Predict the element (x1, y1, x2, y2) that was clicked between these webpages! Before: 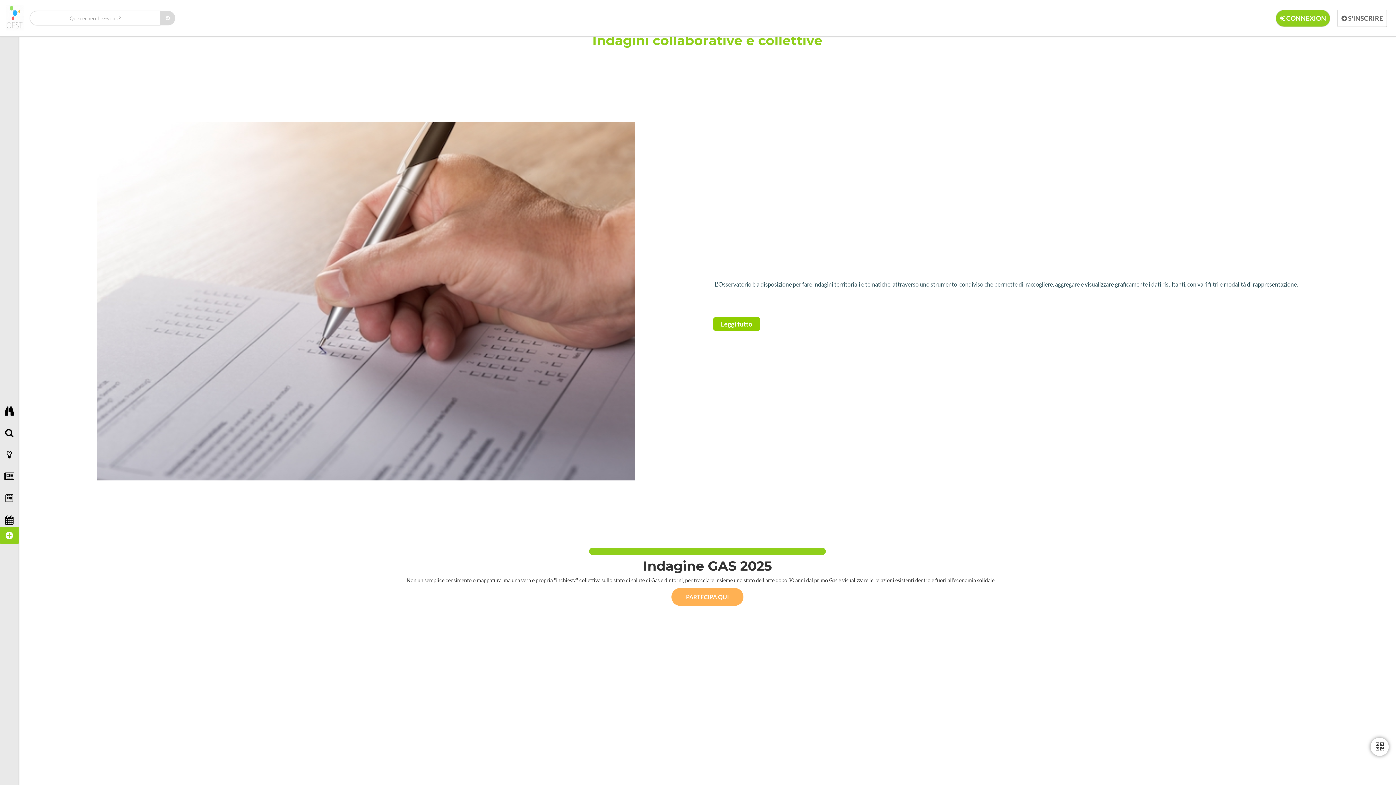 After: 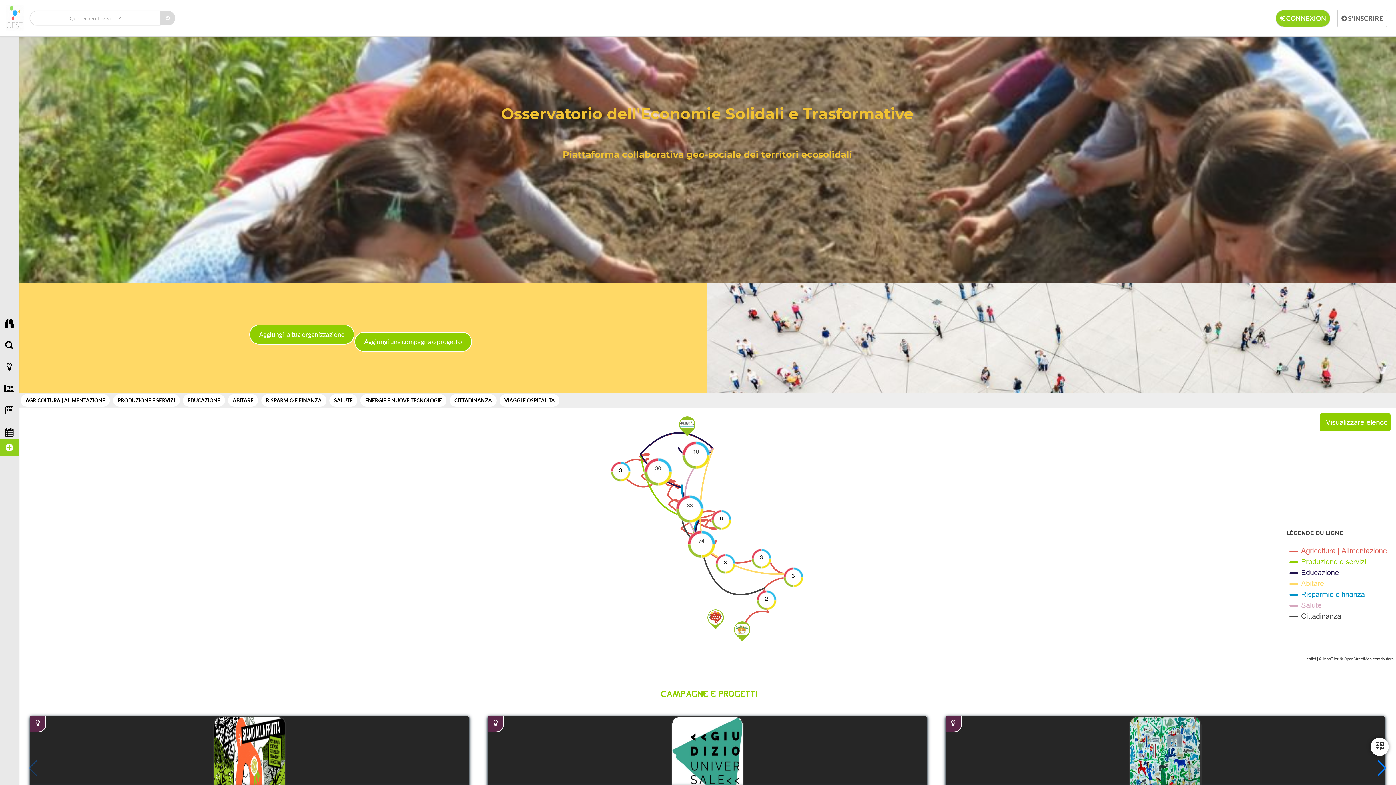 Action: bbox: (1, 3, 24, 30)